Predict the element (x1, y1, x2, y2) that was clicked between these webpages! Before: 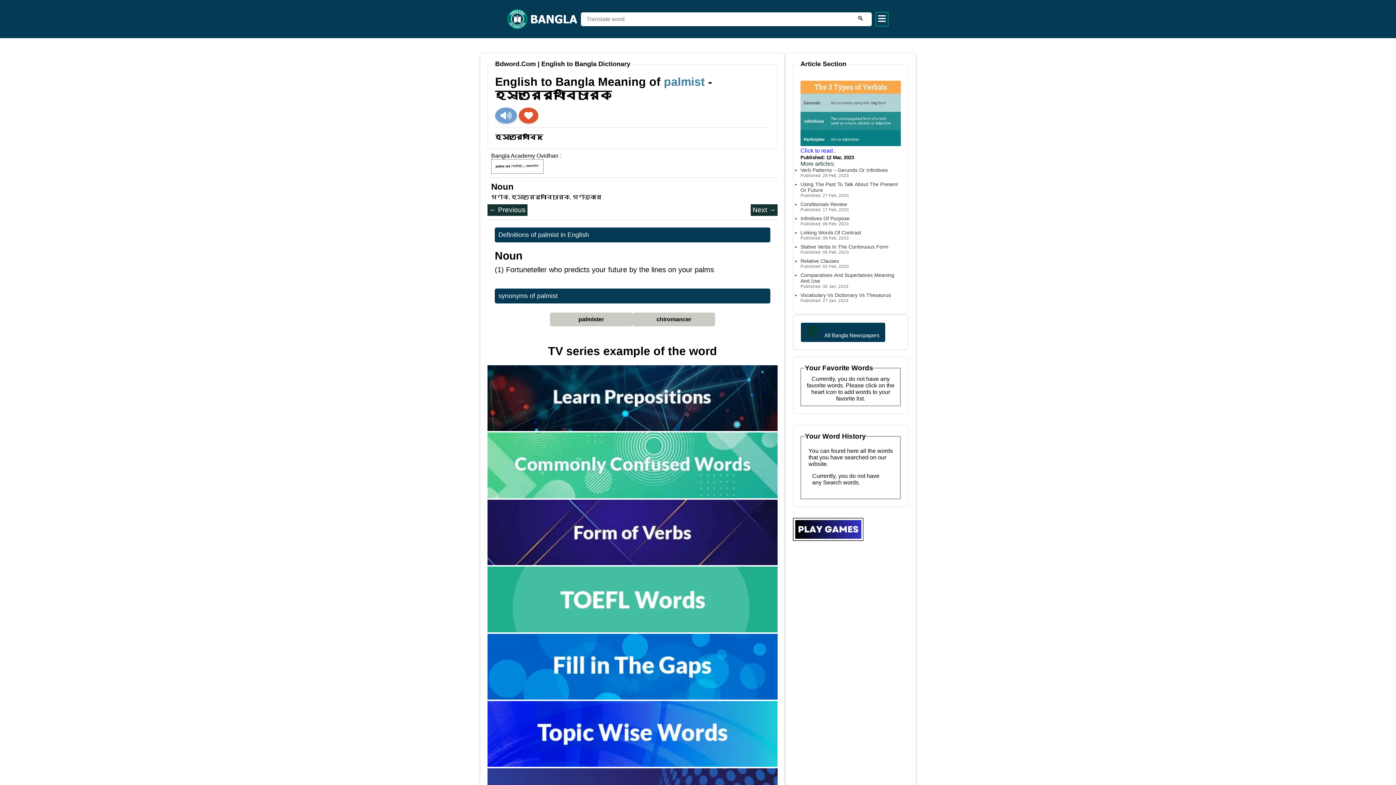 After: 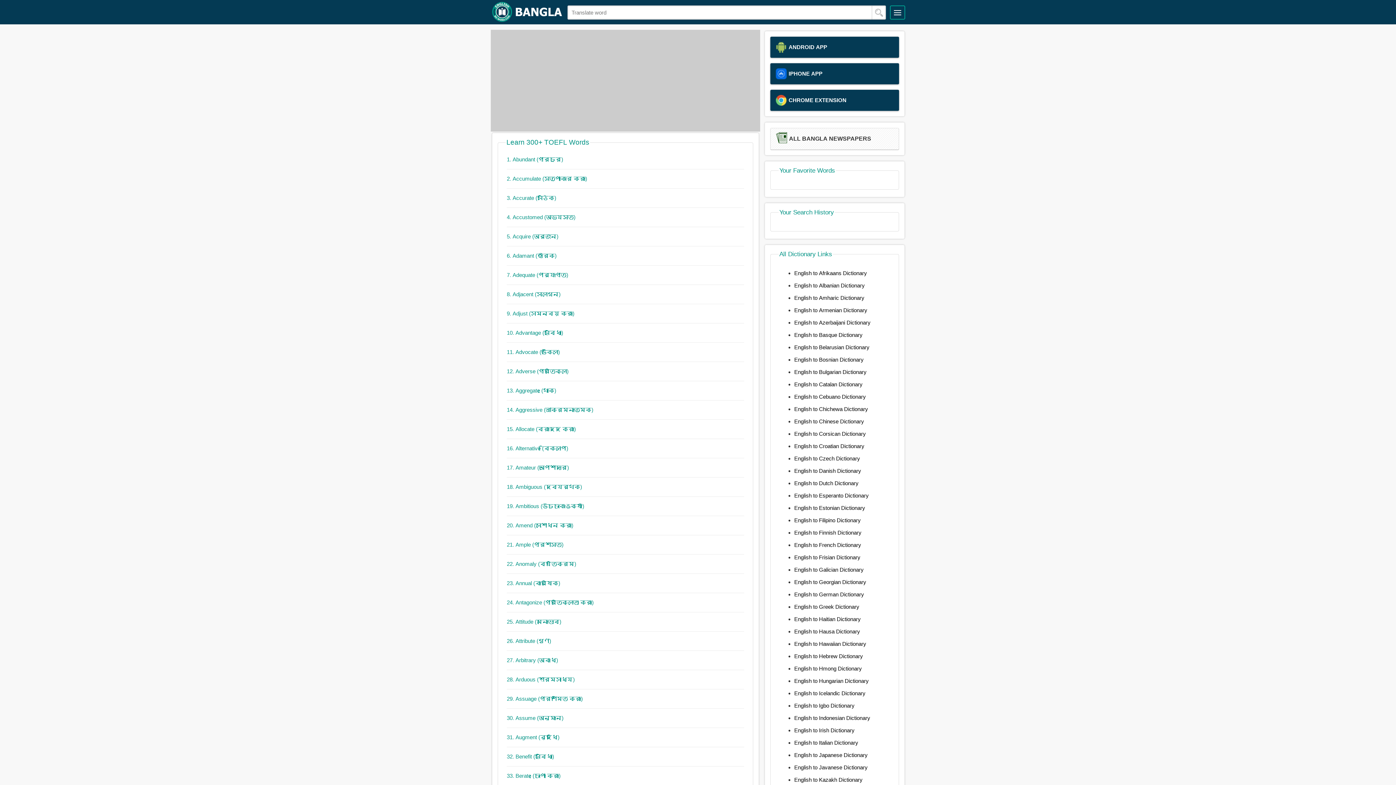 Action: bbox: (487, 627, 777, 633)